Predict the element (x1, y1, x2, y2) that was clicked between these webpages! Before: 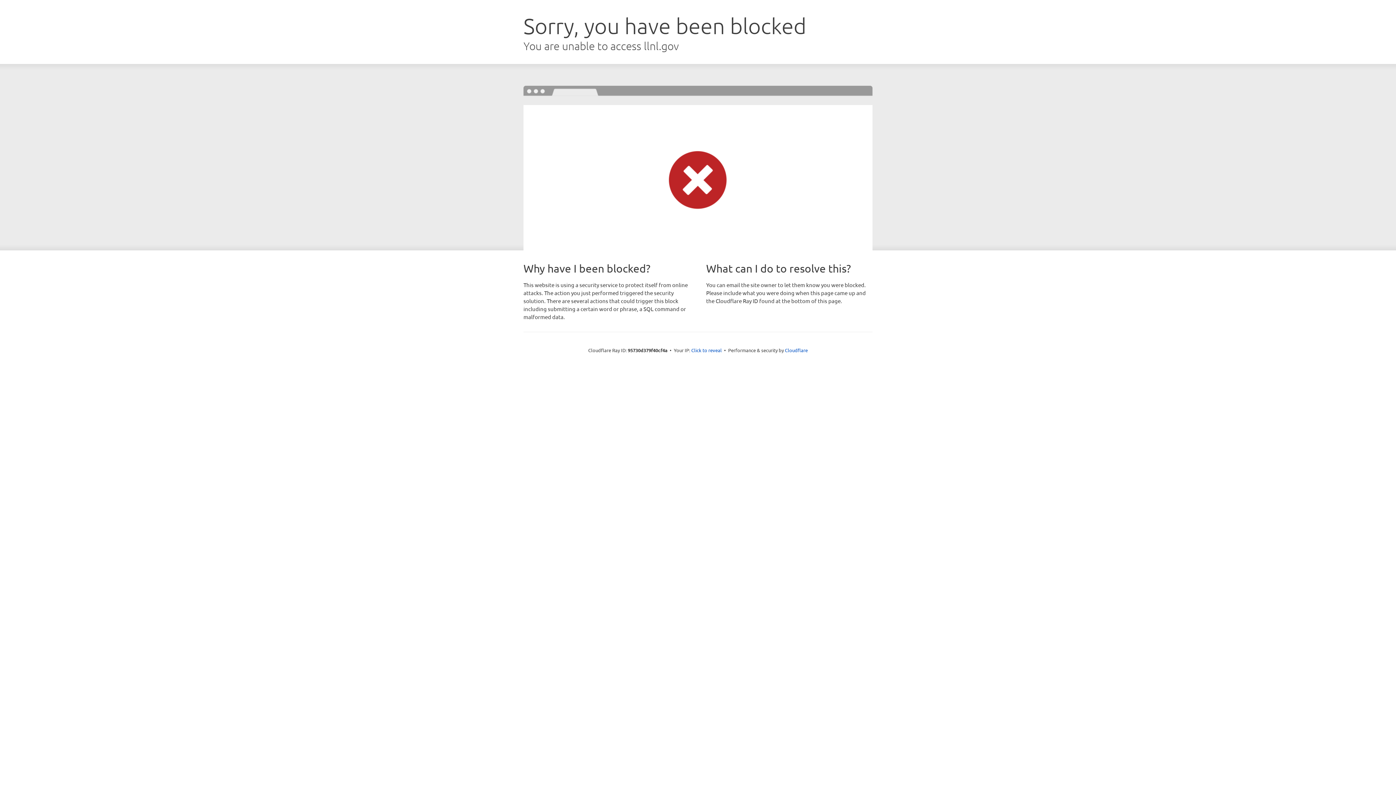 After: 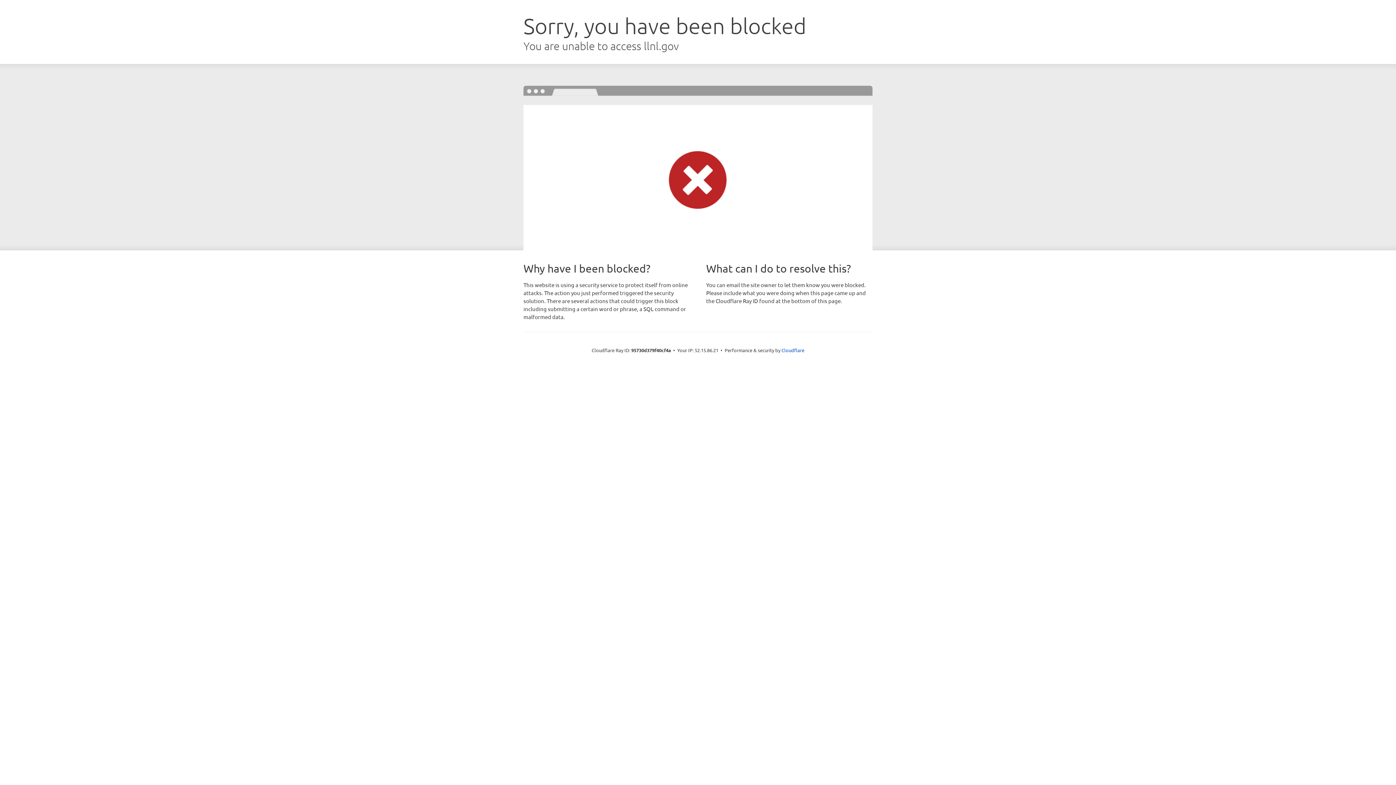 Action: label: Click to reveal bbox: (691, 346, 722, 353)